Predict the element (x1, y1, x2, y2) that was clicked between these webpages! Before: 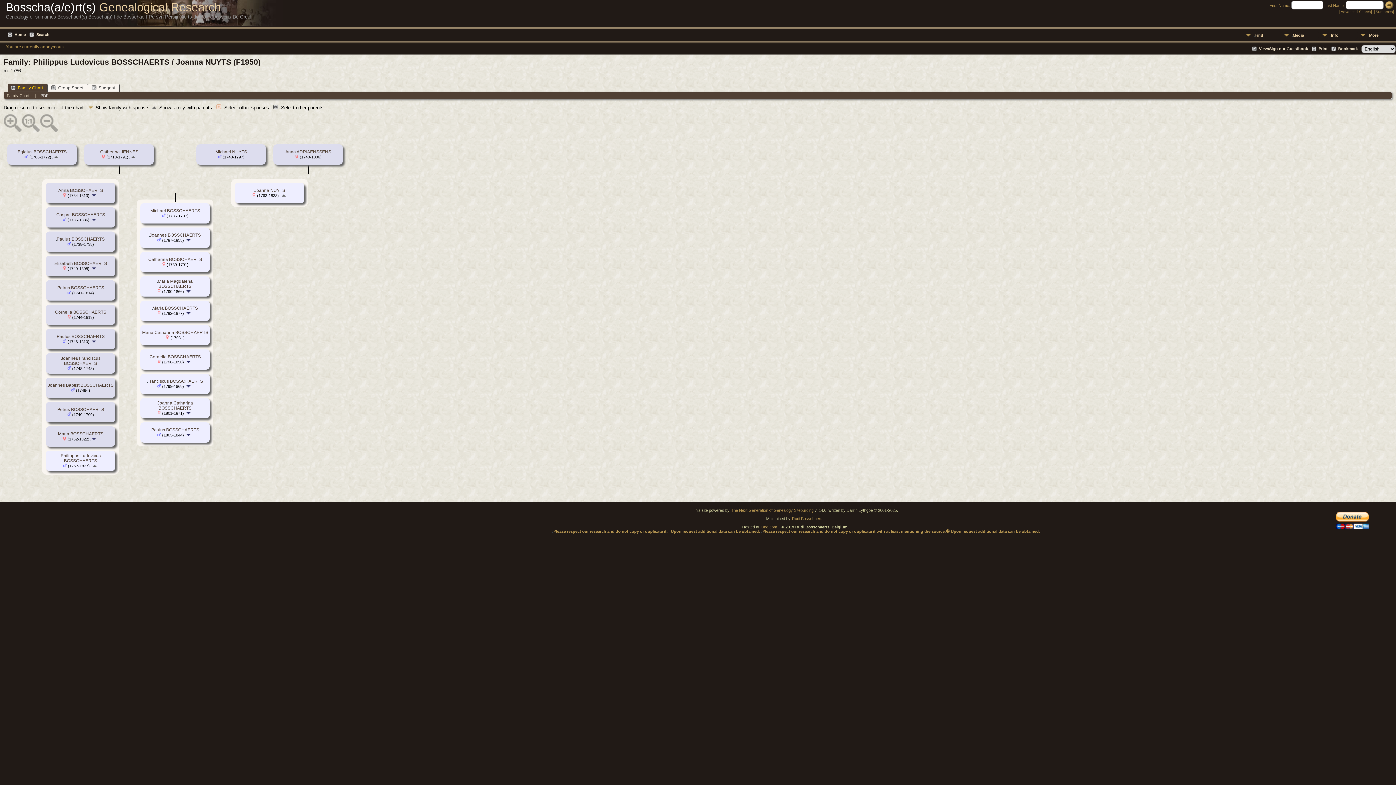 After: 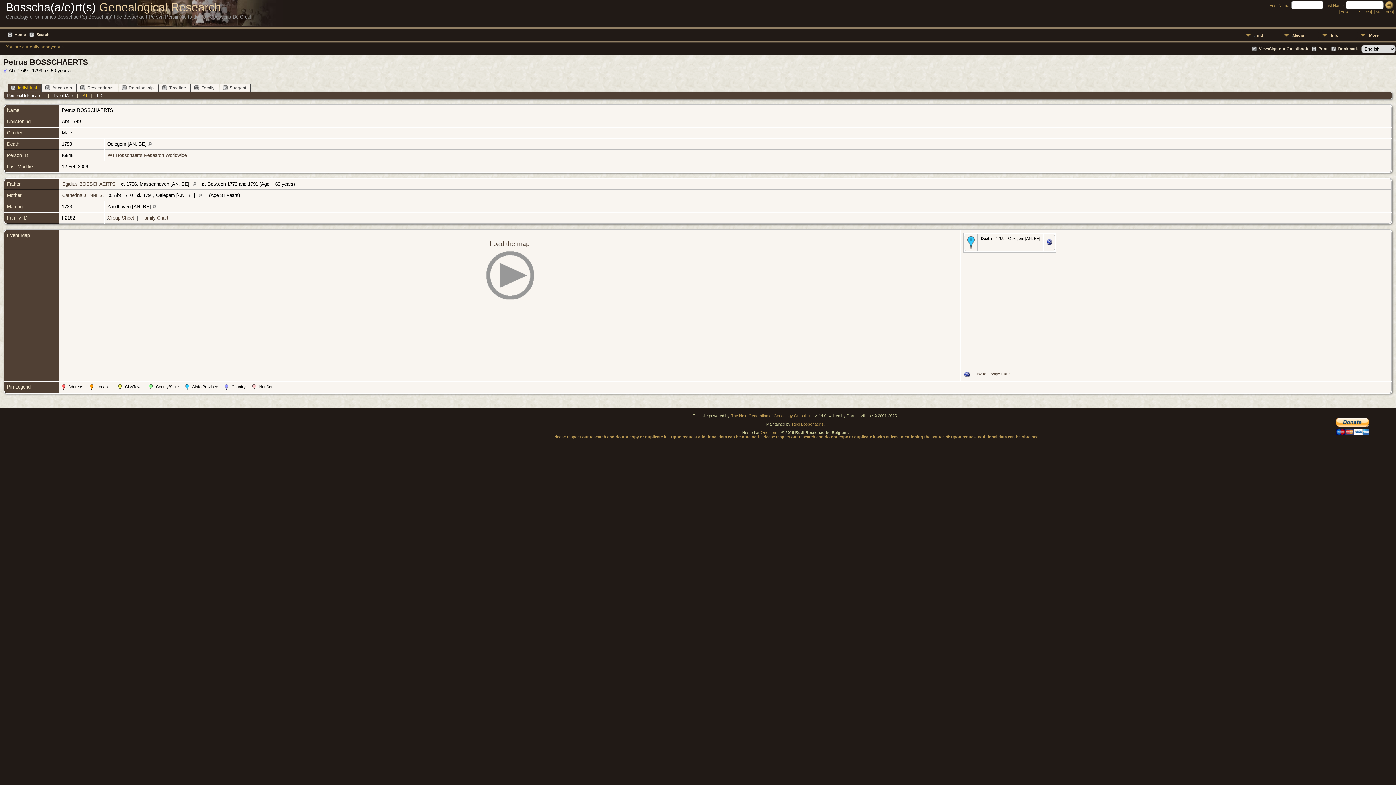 Action: bbox: (56, 407, 104, 412) label: Petrus BOSSCHAERTS